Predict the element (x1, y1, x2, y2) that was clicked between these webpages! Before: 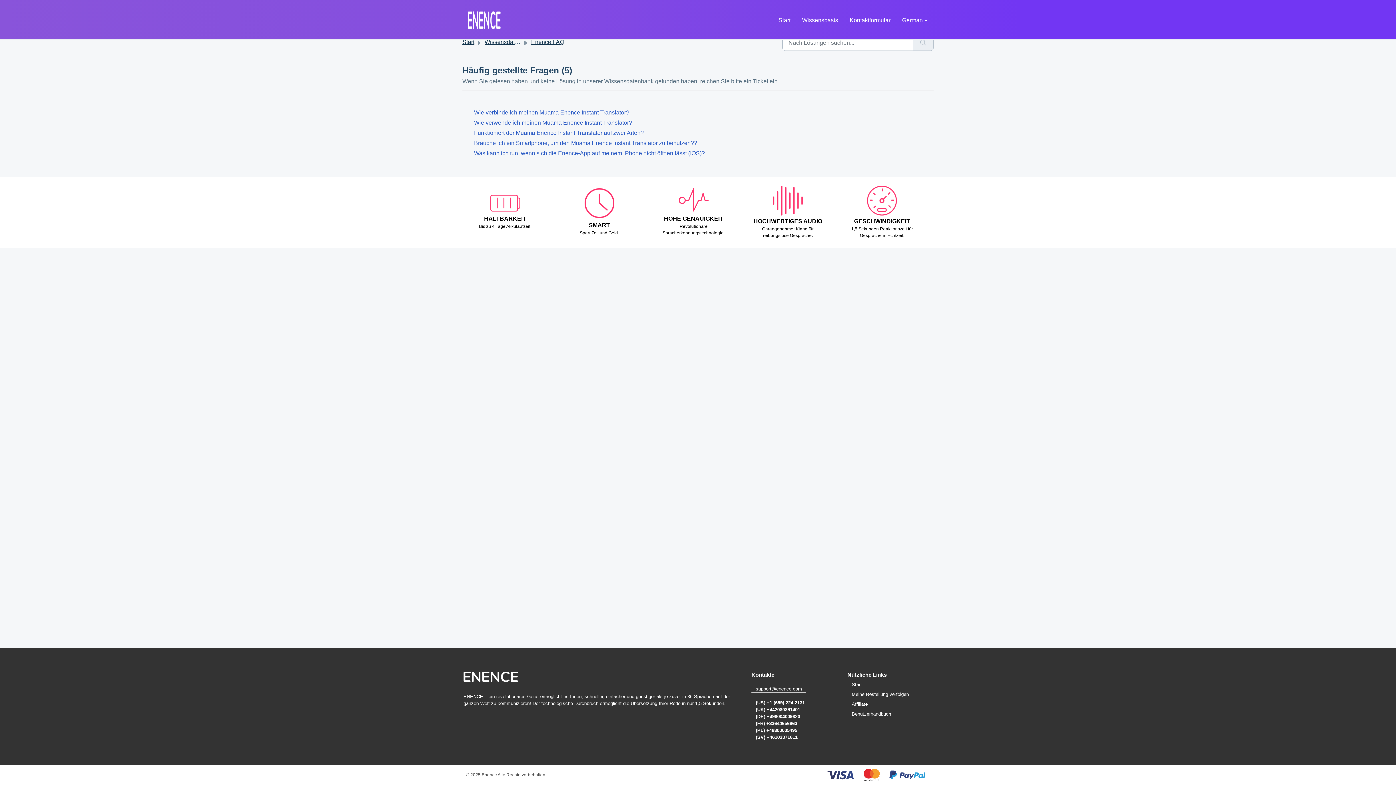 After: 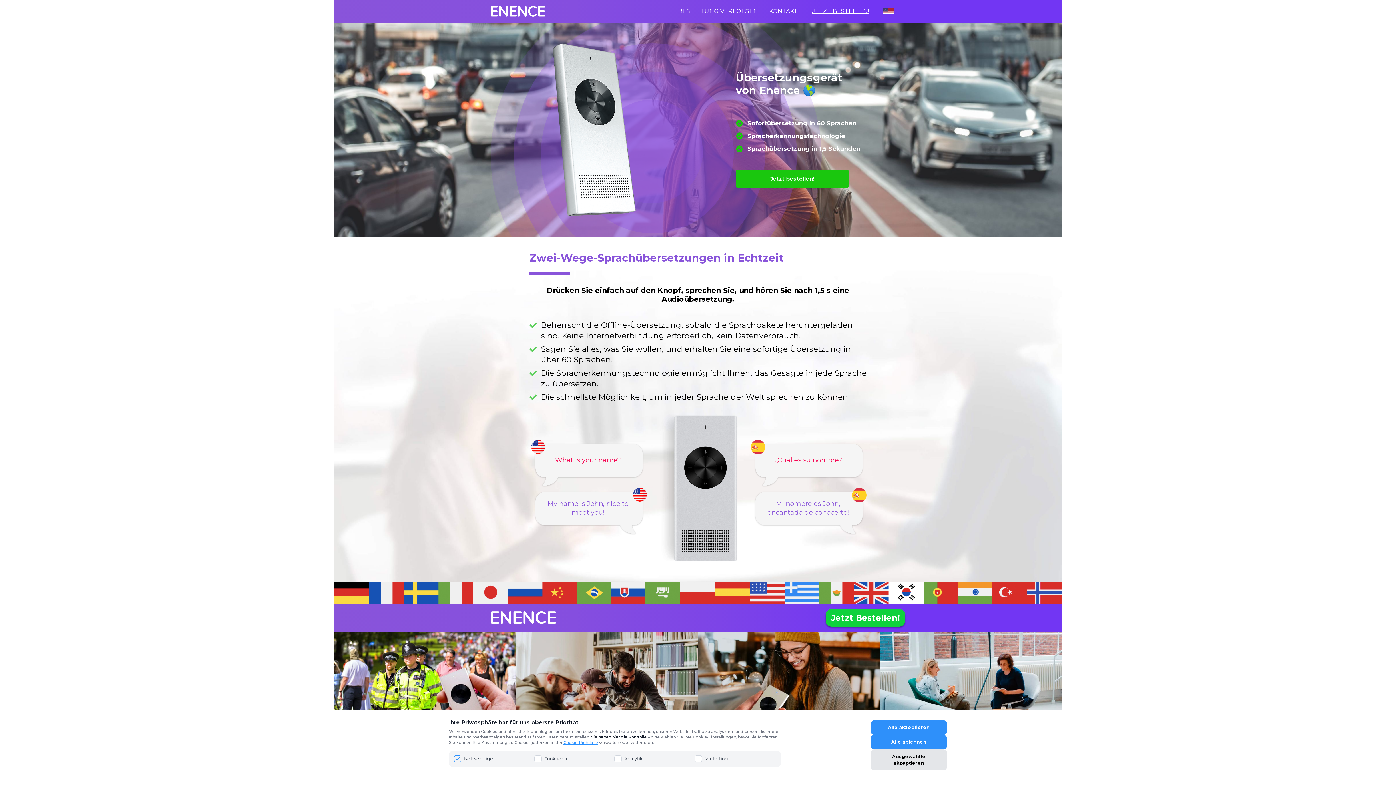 Action: bbox: (462, 5, 506, 34) label: go to Enence homepage